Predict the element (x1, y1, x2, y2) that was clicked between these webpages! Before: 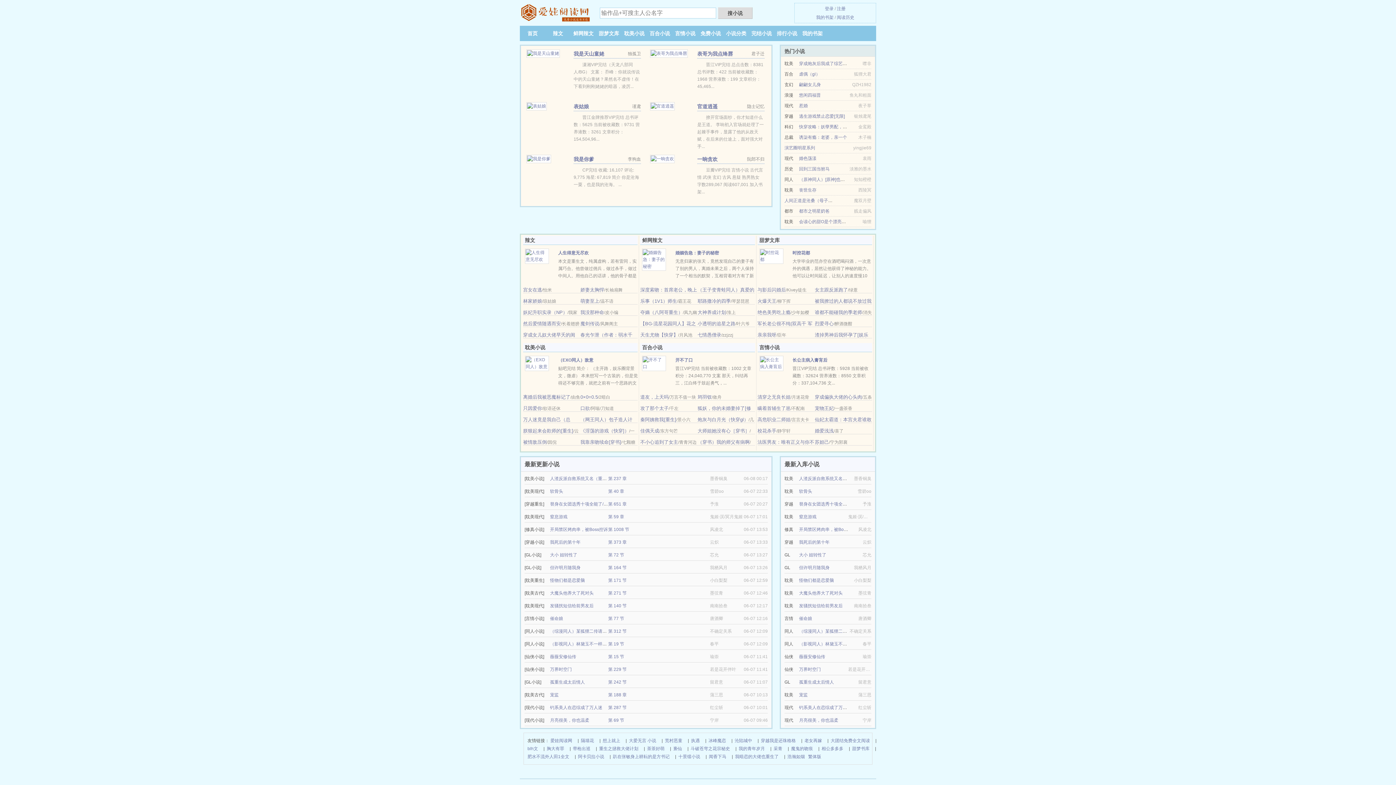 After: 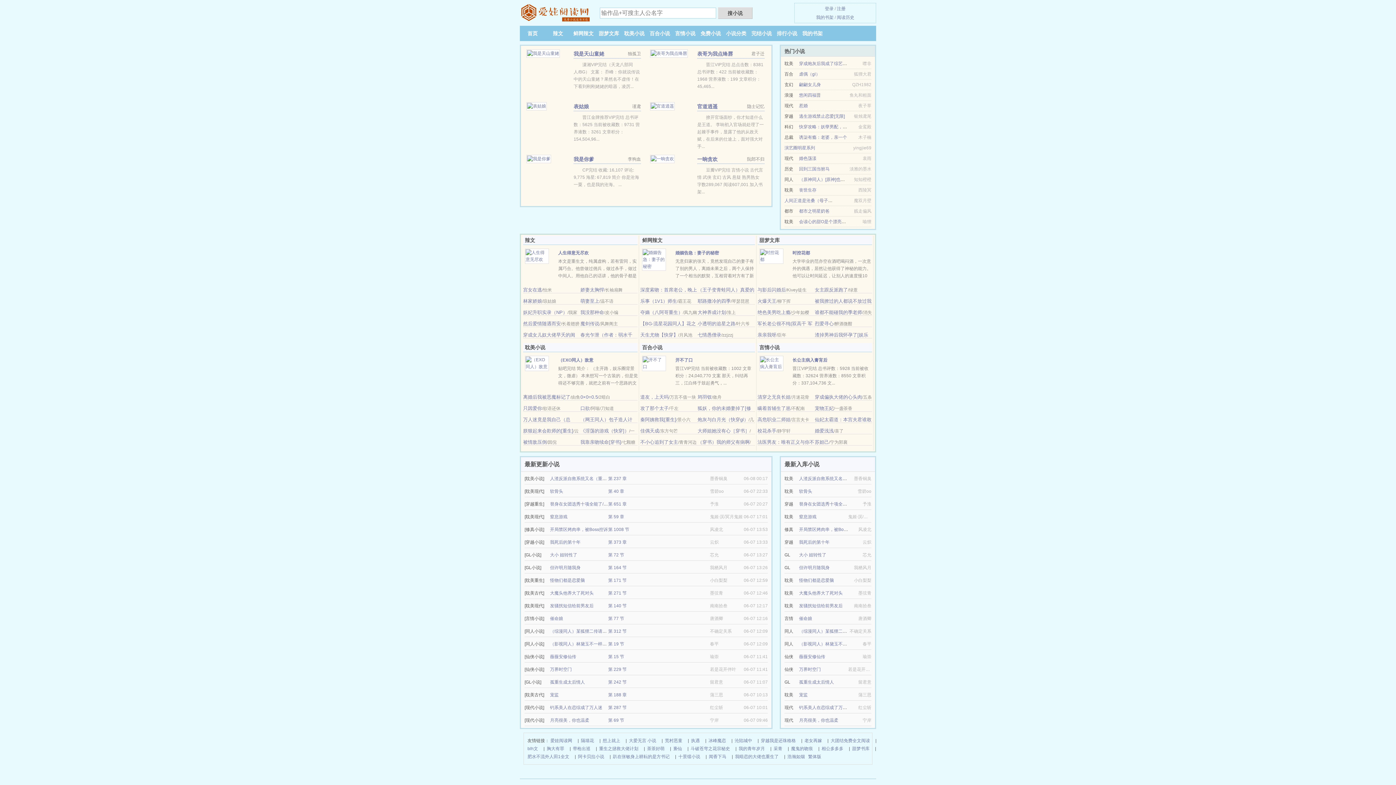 Action: label: 我死后的第十年 bbox: (550, 540, 580, 545)